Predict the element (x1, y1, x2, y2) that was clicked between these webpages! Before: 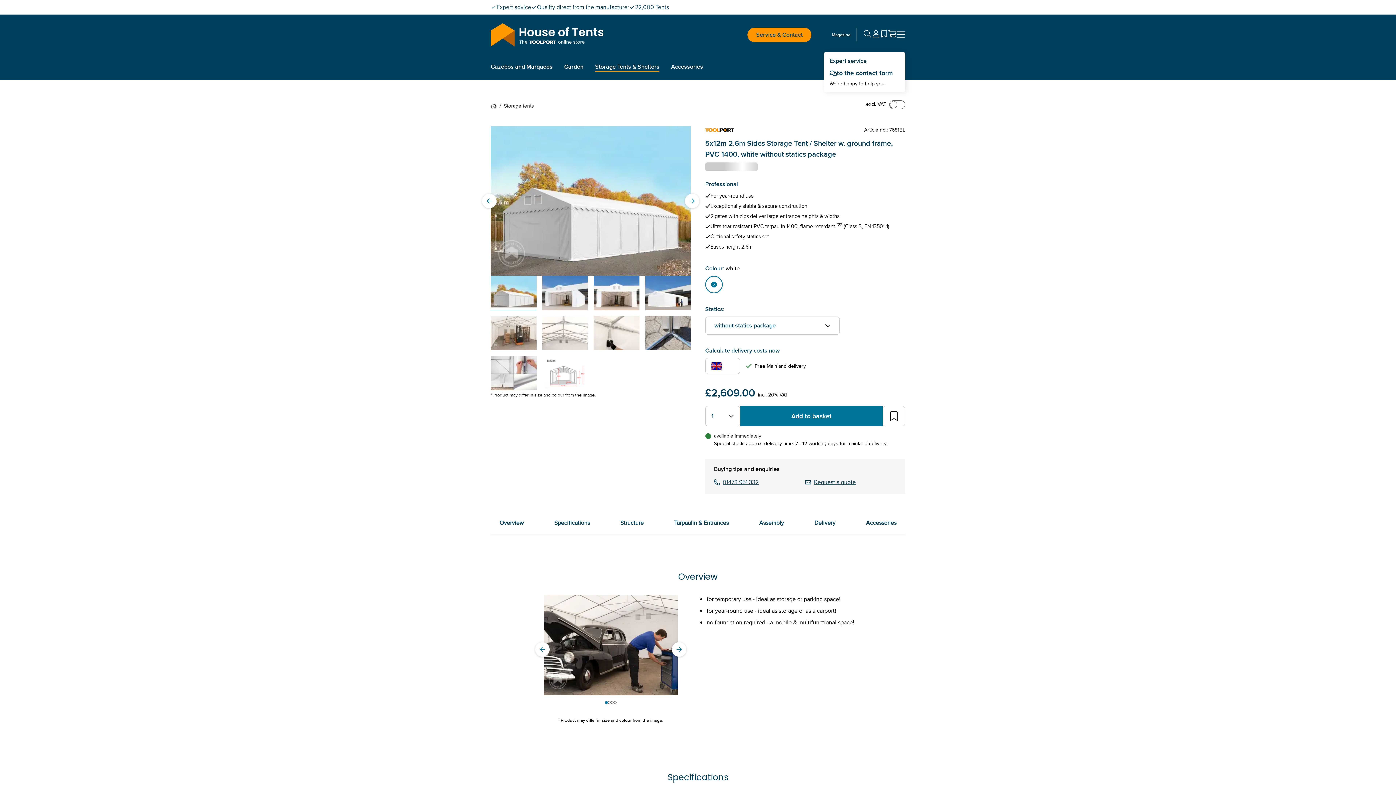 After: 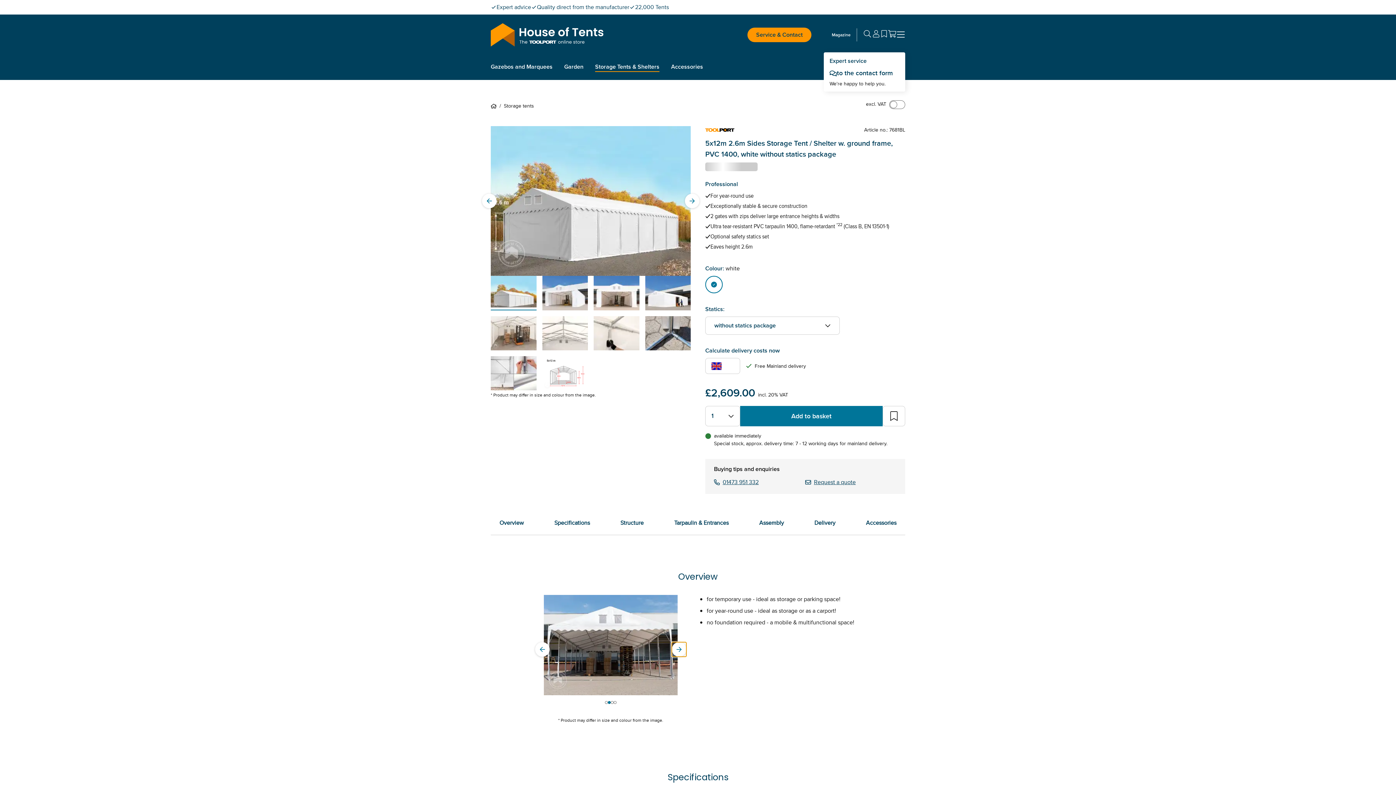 Action: bbox: (672, 642, 686, 657) label: Next slide